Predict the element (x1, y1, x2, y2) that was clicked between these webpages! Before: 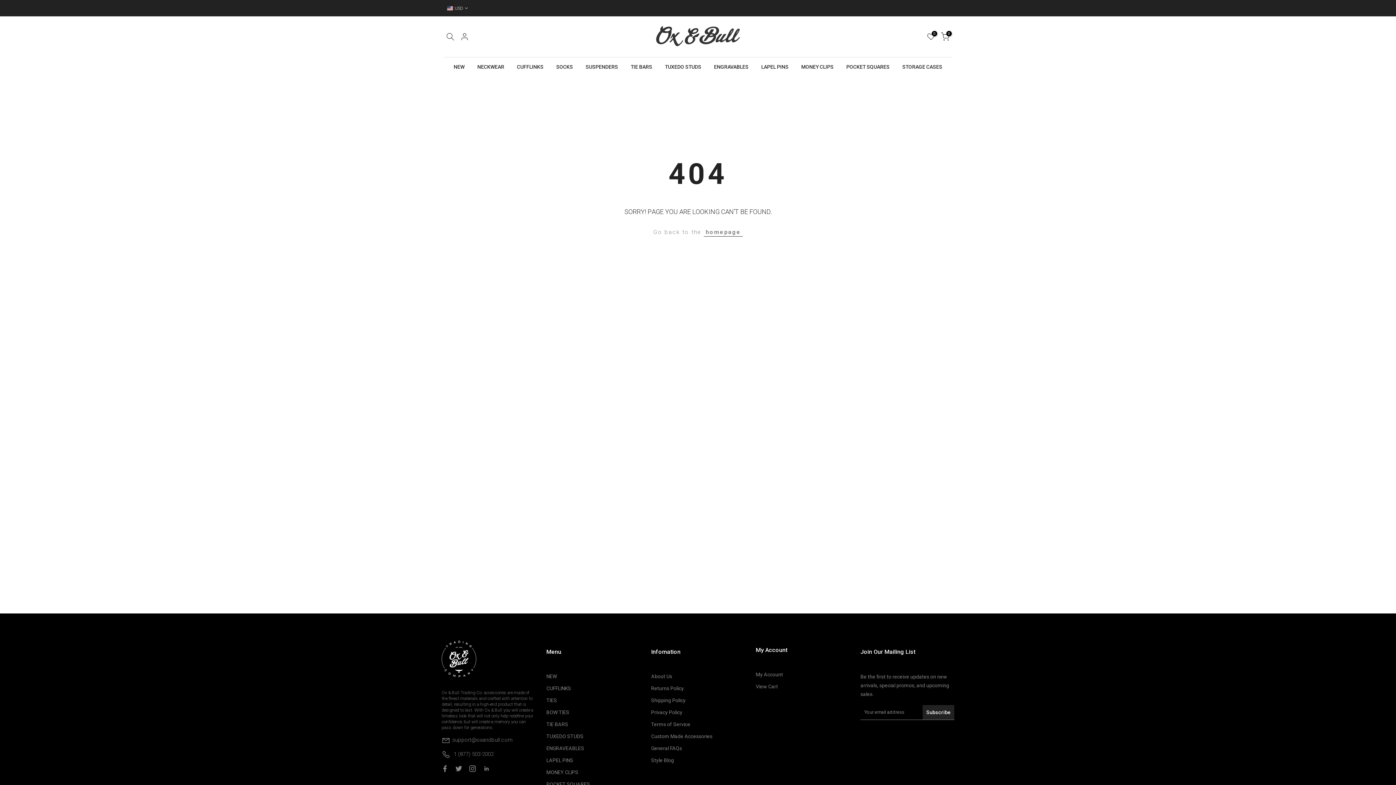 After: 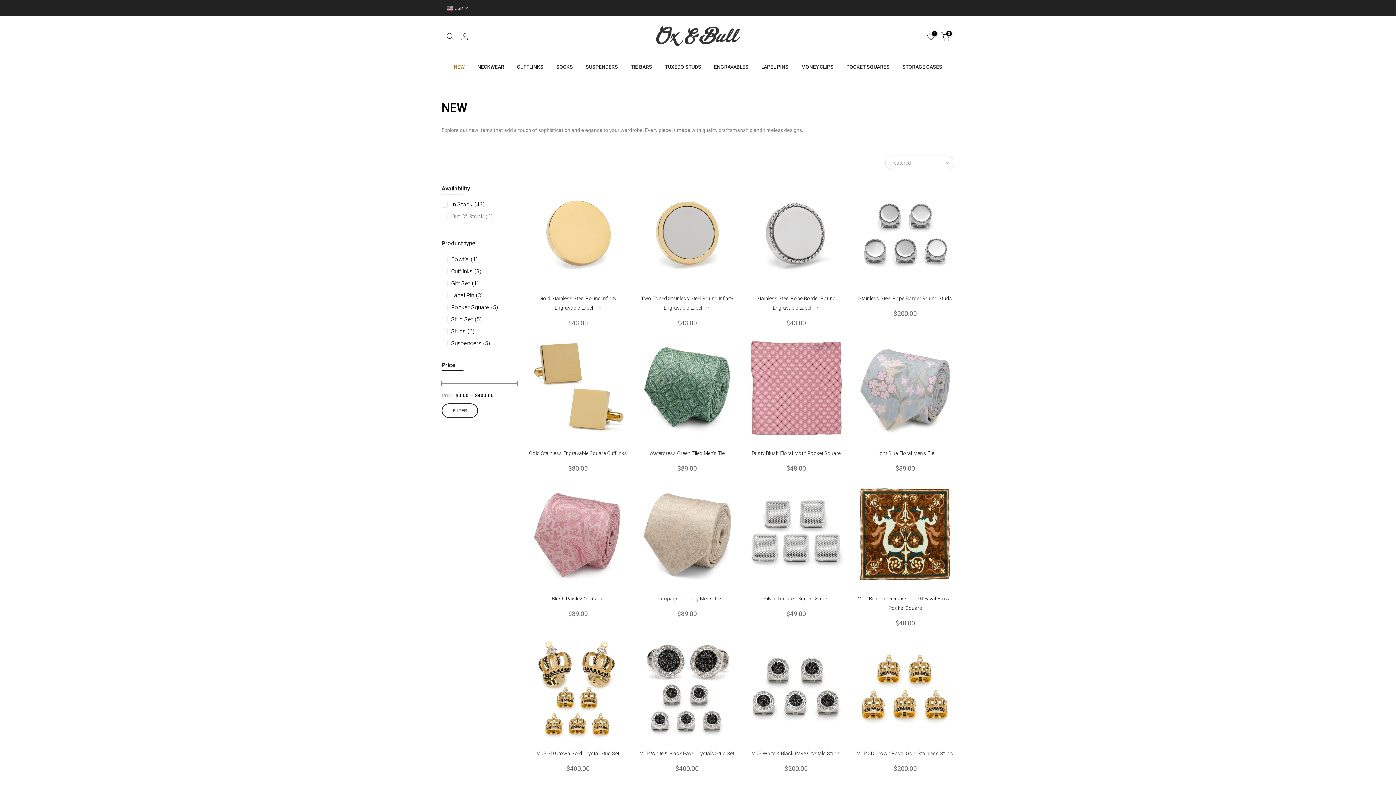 Action: bbox: (546, 673, 557, 679) label: NEW